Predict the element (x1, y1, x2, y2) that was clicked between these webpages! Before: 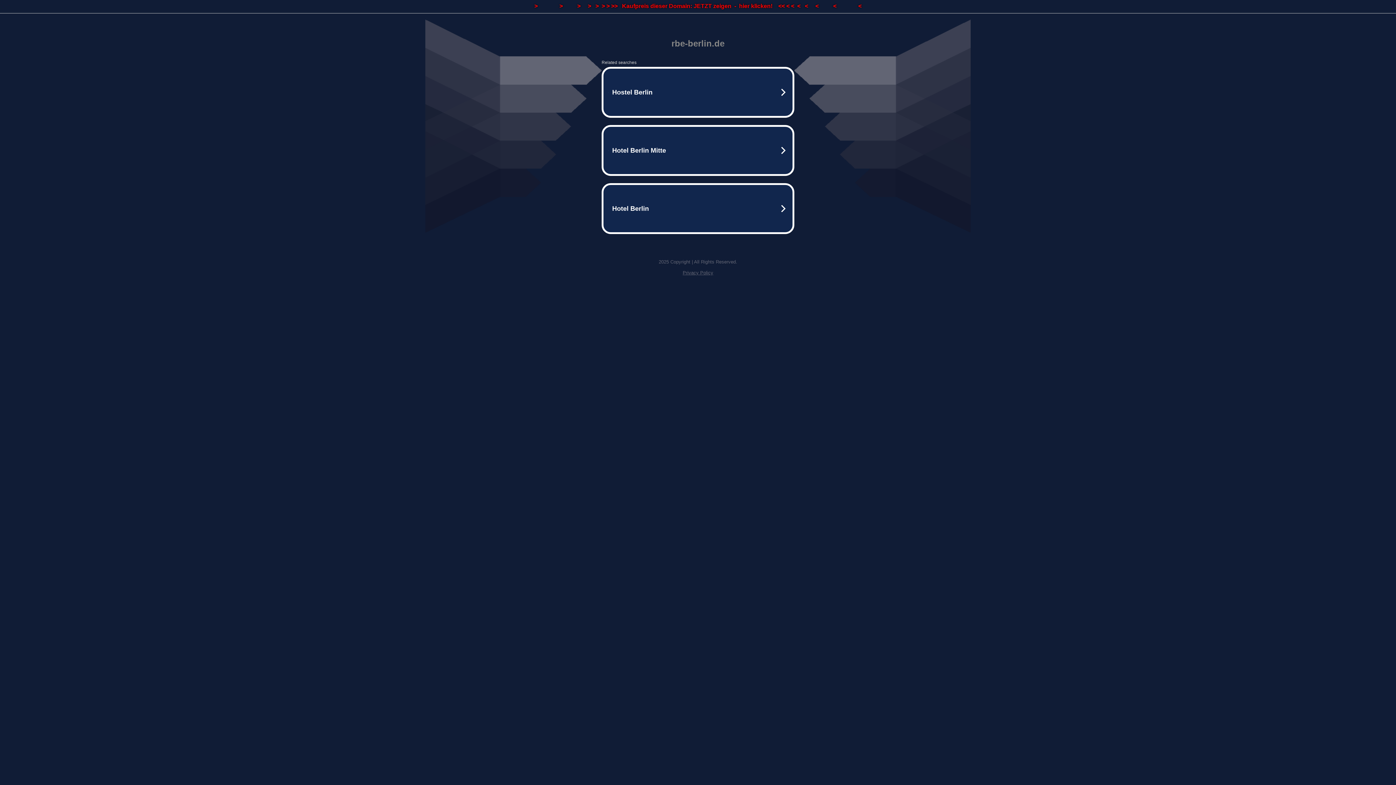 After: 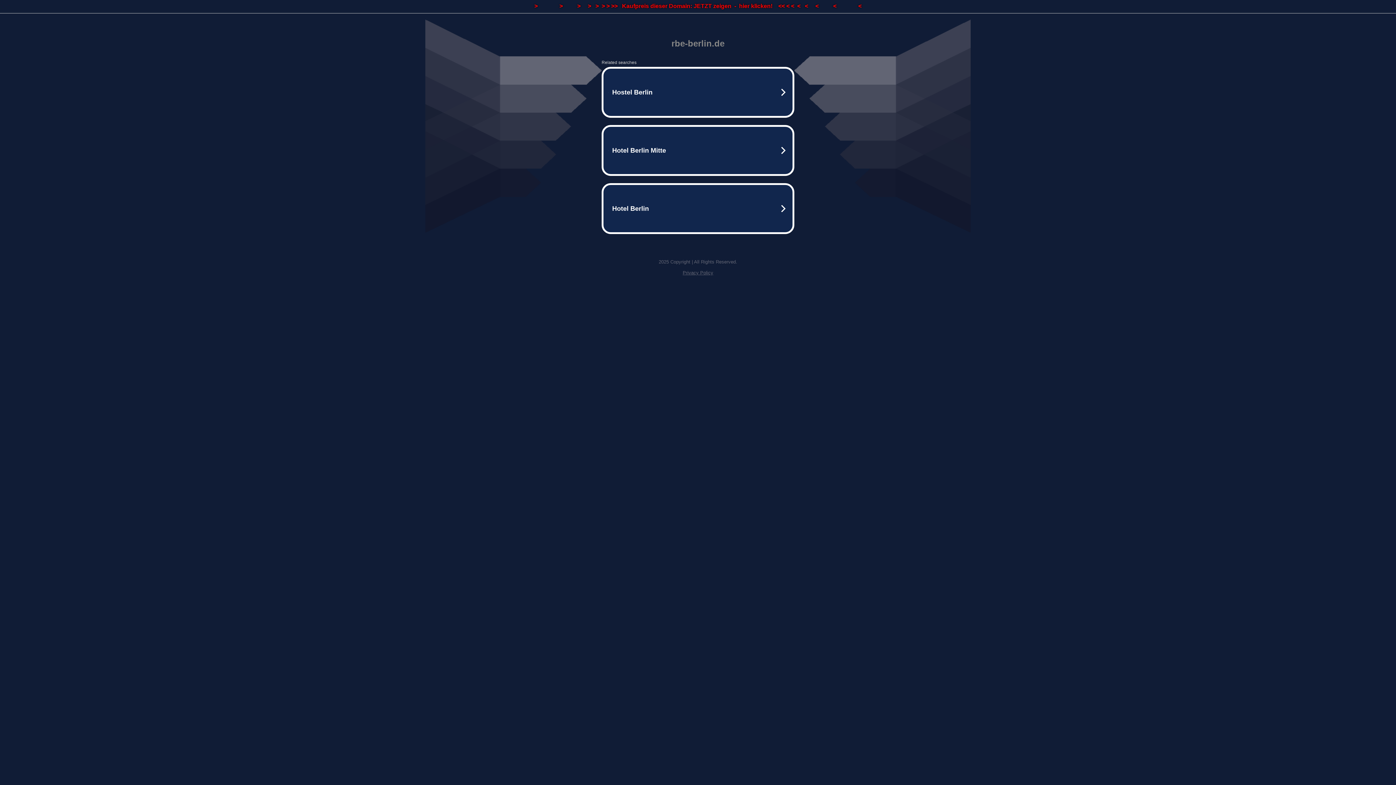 Action: label: >               >          >     >   >  > > >>   Kaufpreis dieser Domain: JETZT zeigen  -  hier klicken!    << < <  <   <     <          <               < bbox: (0, 0, 1396, 13)